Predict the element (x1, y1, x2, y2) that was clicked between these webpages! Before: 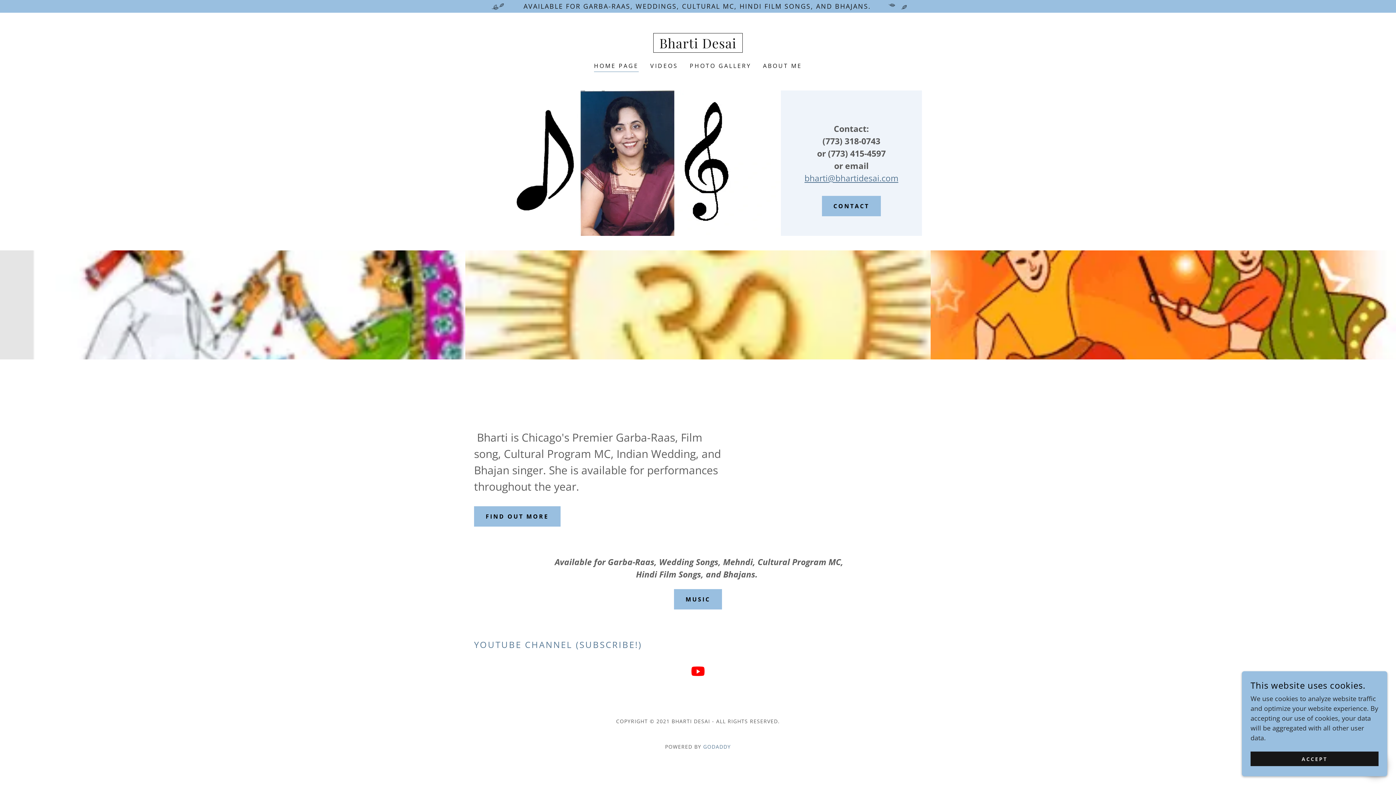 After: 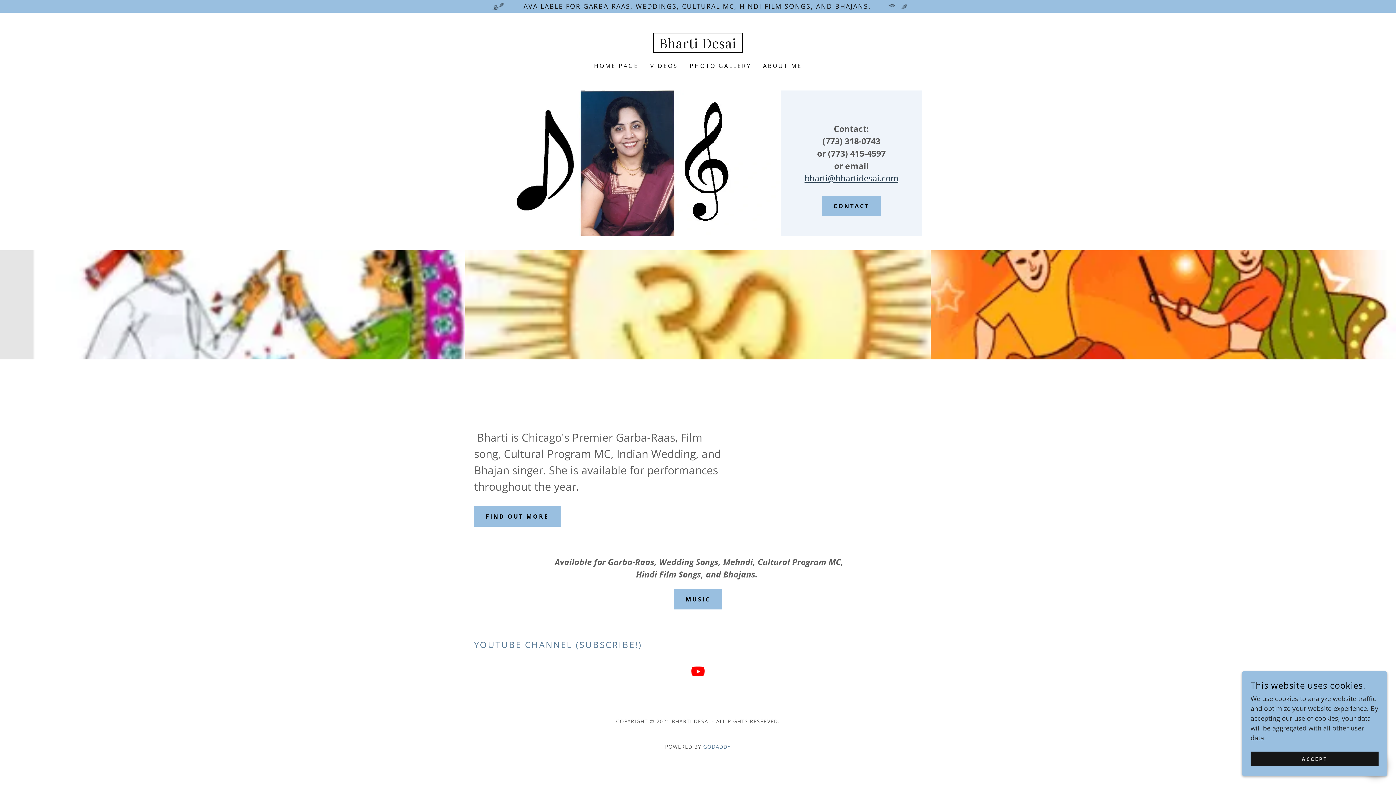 Action: label: bharti@bhartidesai.com bbox: (804, 172, 898, 184)